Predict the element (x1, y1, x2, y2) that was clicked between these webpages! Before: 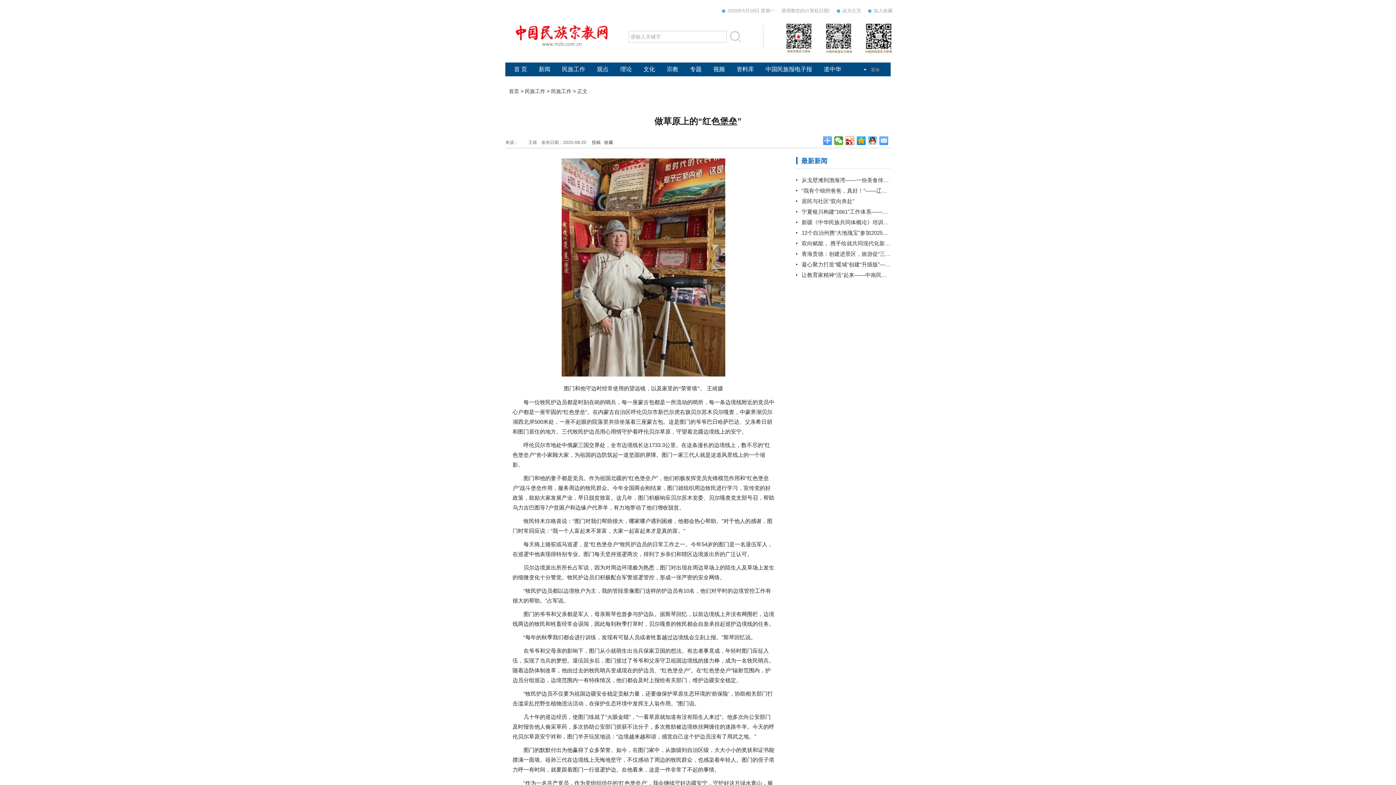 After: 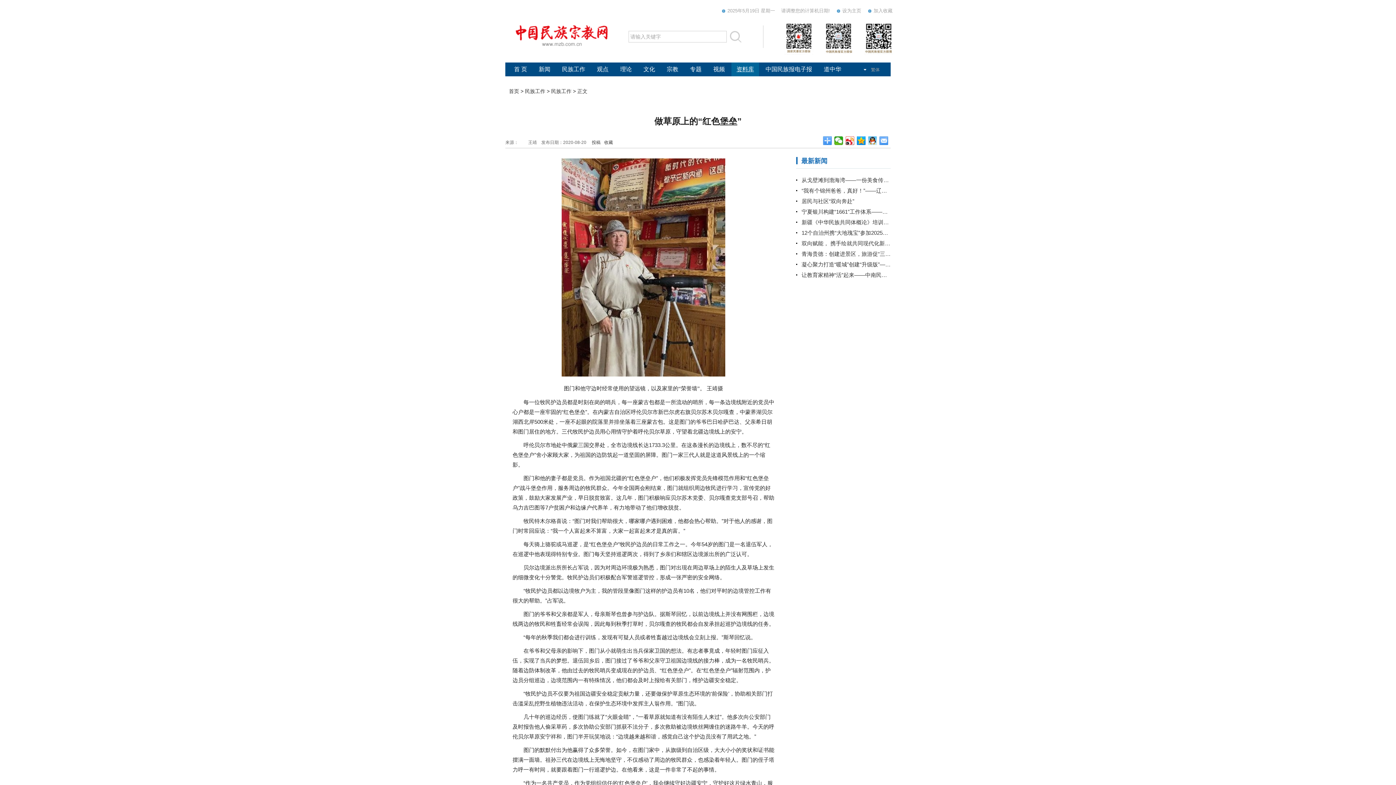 Action: label: 资料库 bbox: (736, 66, 754, 72)